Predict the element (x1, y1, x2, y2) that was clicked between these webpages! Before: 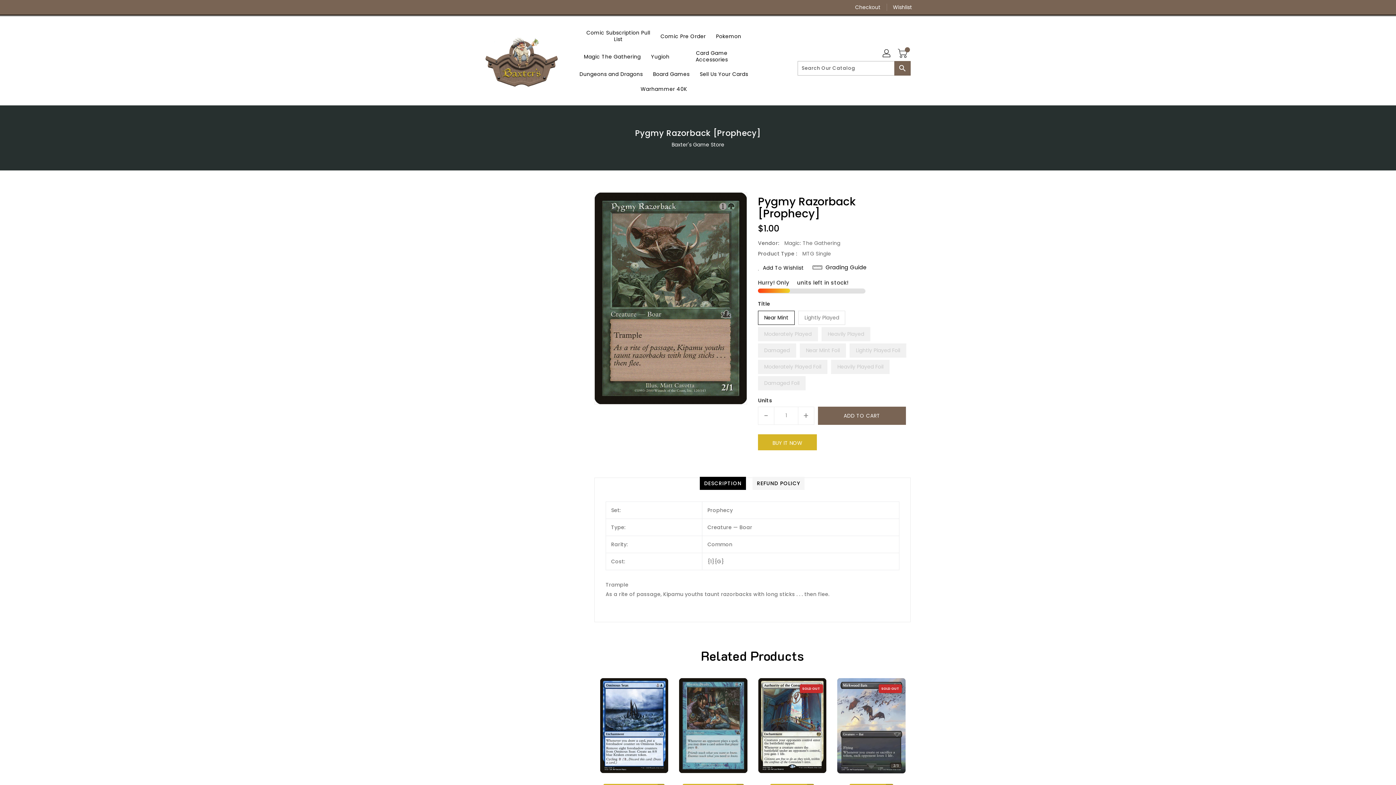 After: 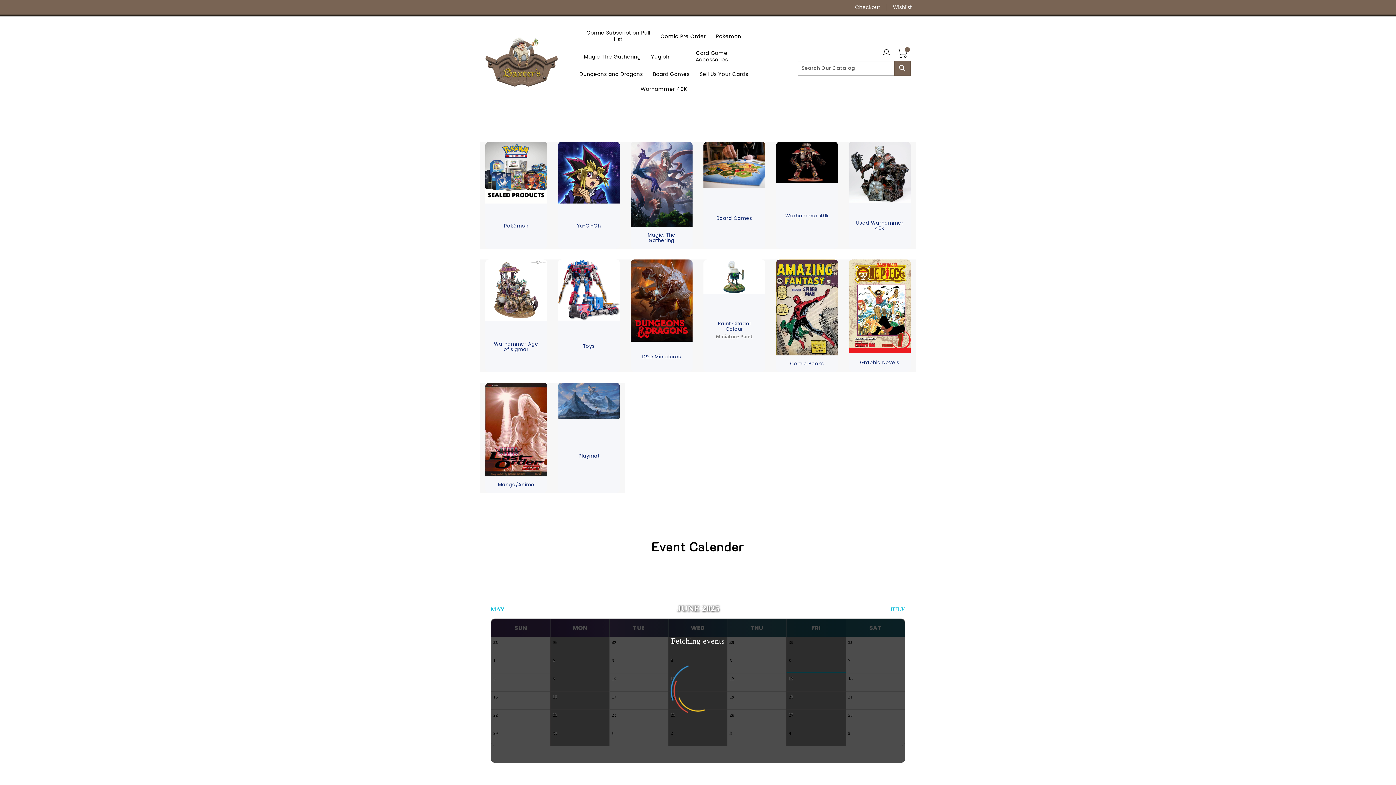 Action: label: Baxter's Game Store bbox: (671, 141, 724, 148)